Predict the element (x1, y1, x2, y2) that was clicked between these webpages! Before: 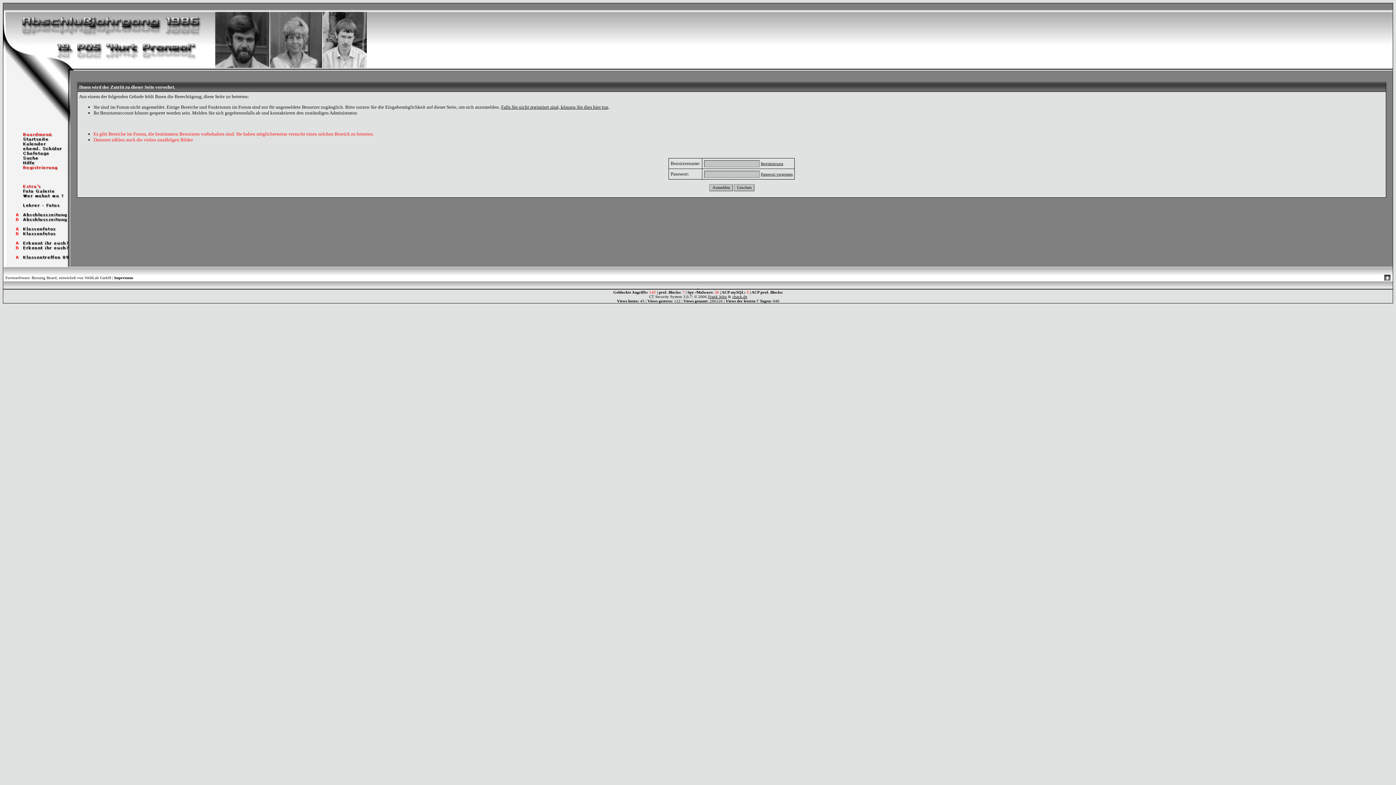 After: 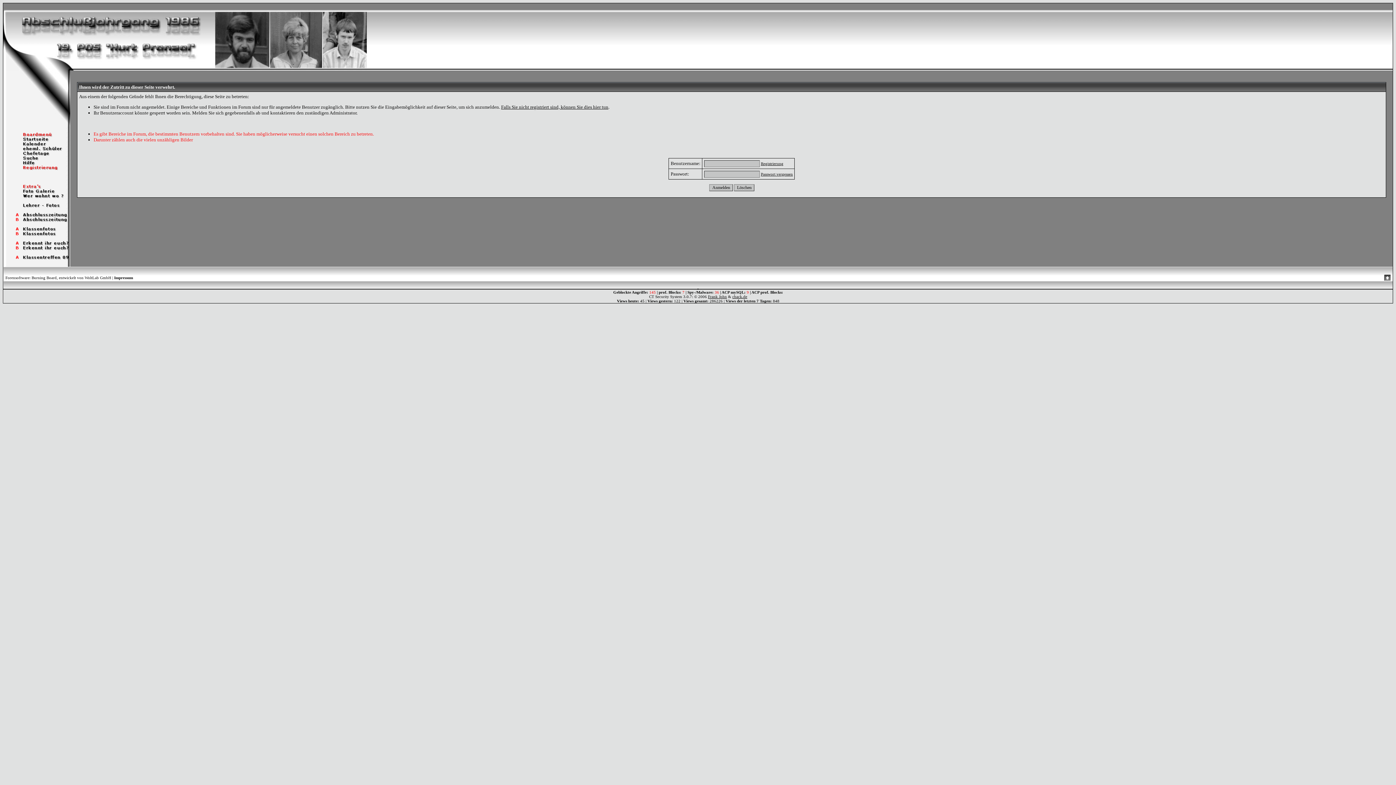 Action: bbox: (3, 141, 70, 147)